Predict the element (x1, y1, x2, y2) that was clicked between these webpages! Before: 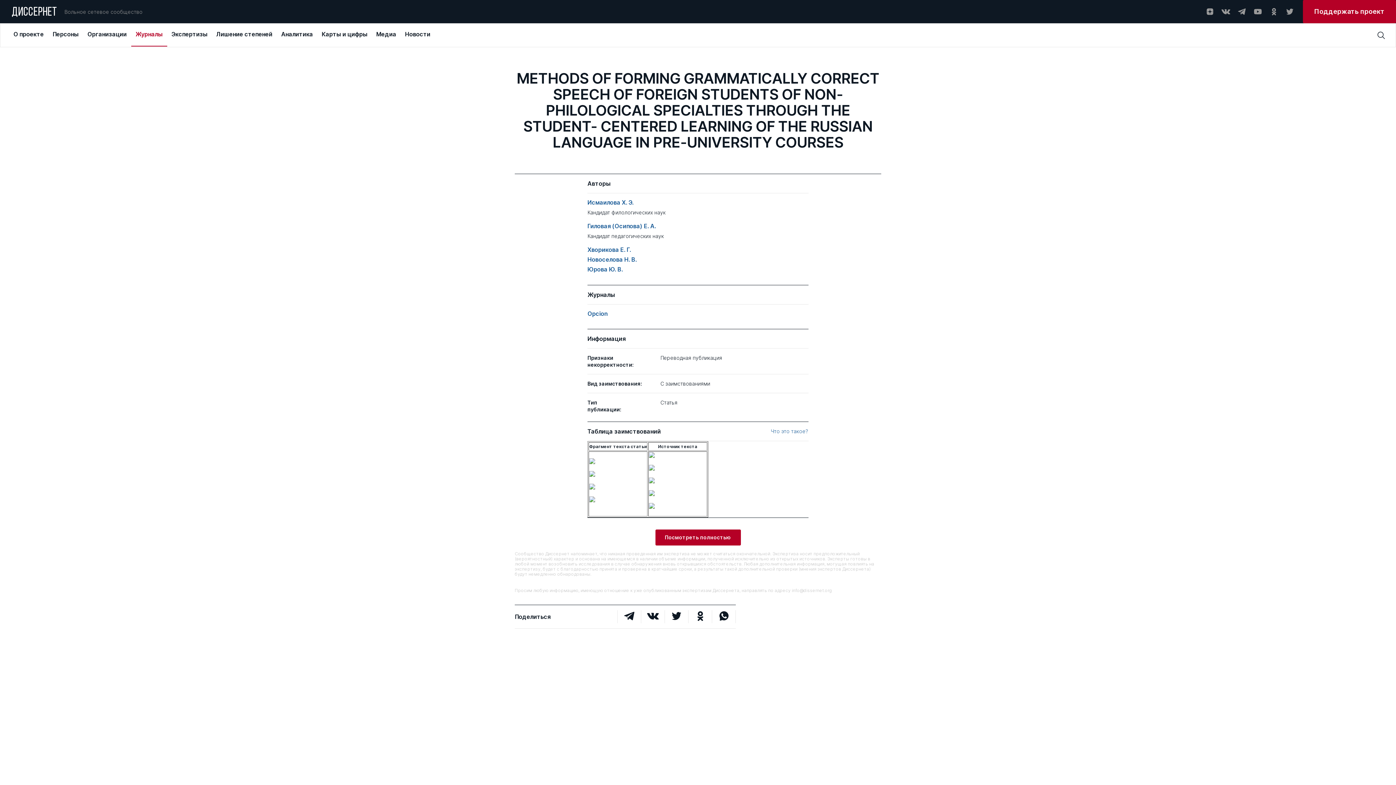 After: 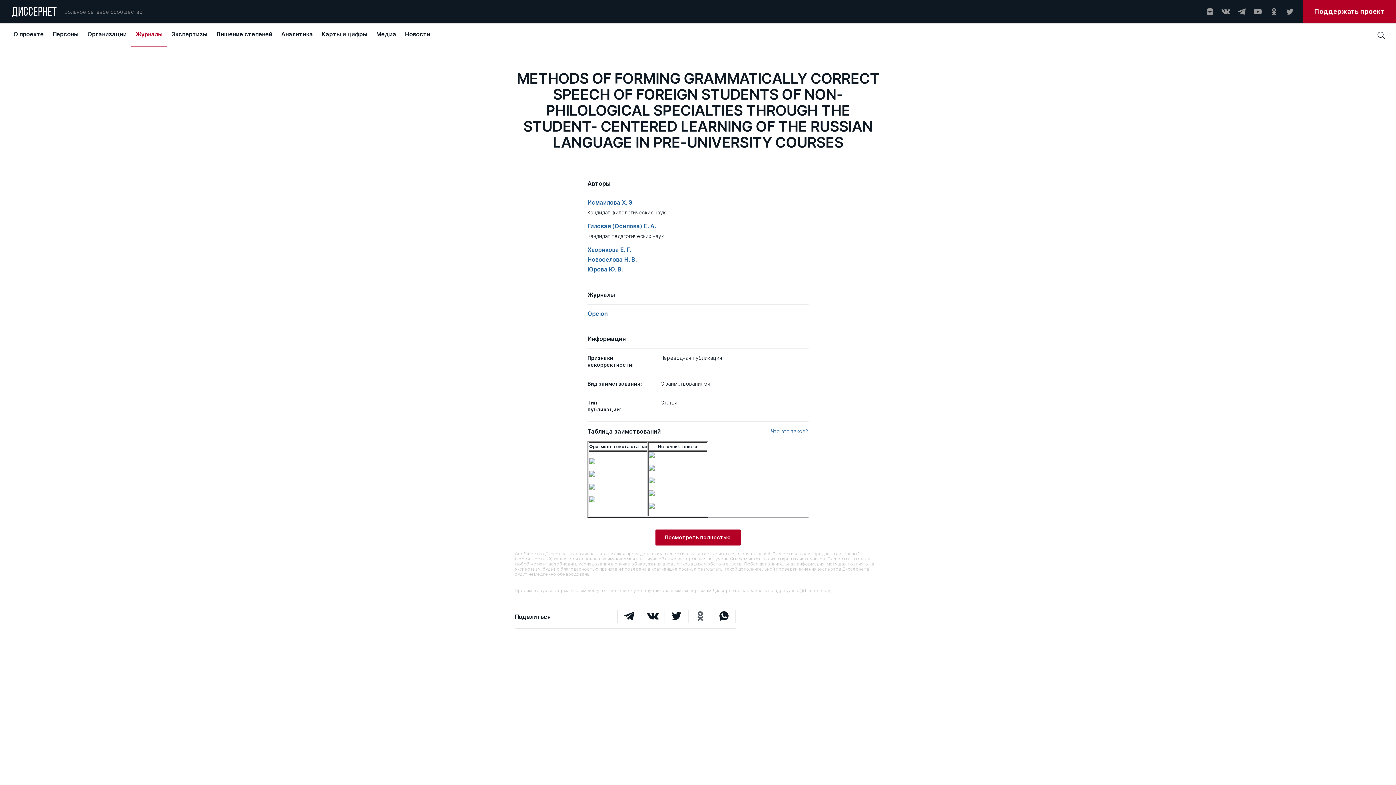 Action: bbox: (688, 610, 712, 623)